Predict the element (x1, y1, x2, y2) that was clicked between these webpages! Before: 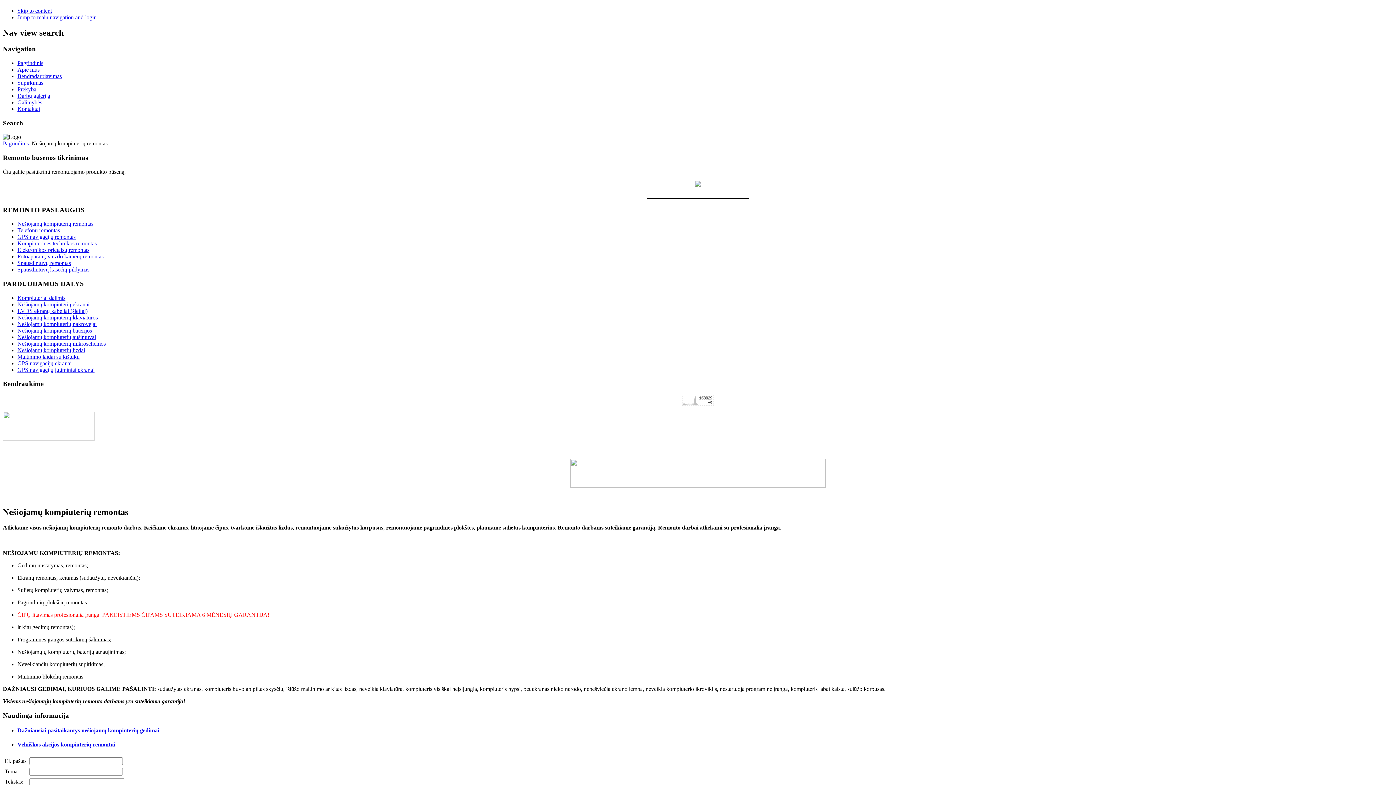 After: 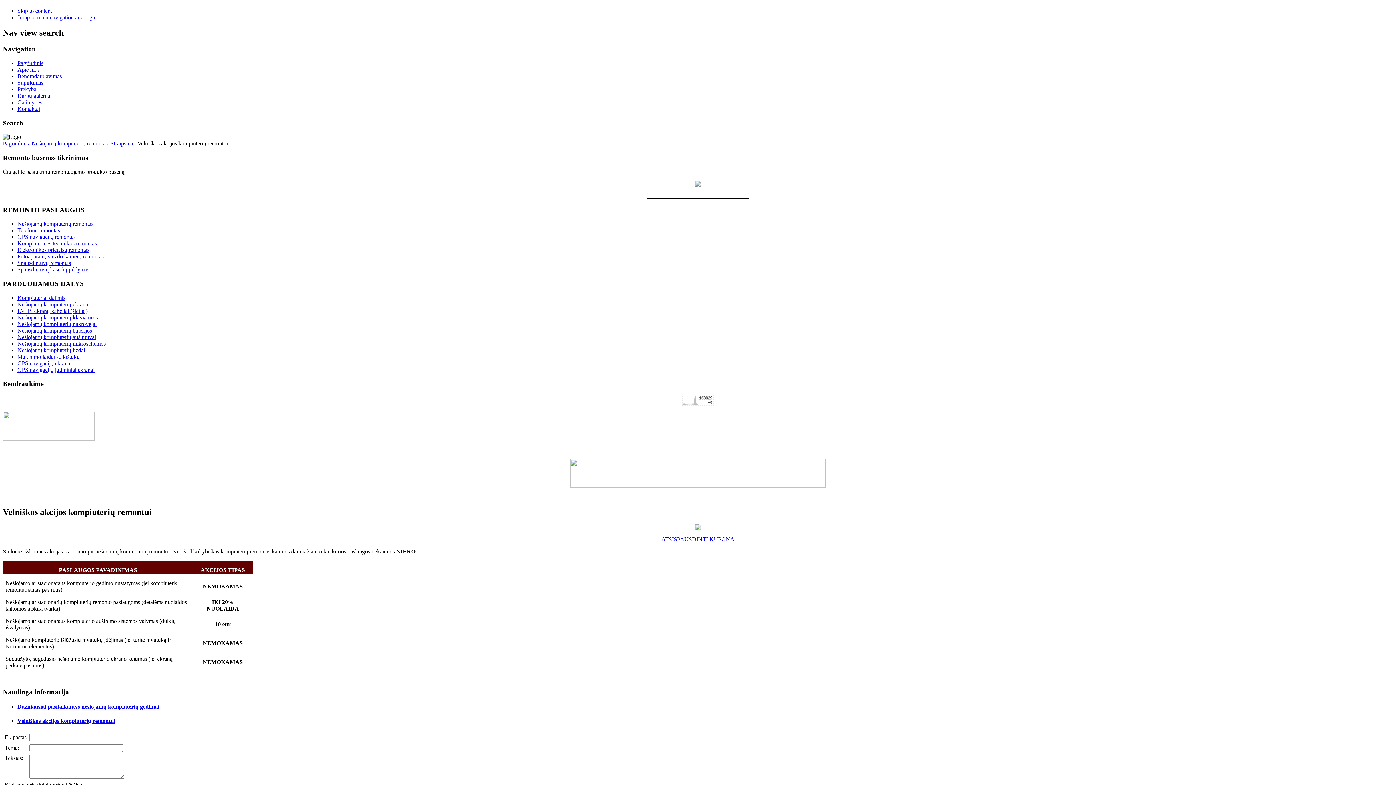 Action: label: Velniškos akcijos kompiuterių remontui bbox: (17, 741, 115, 748)